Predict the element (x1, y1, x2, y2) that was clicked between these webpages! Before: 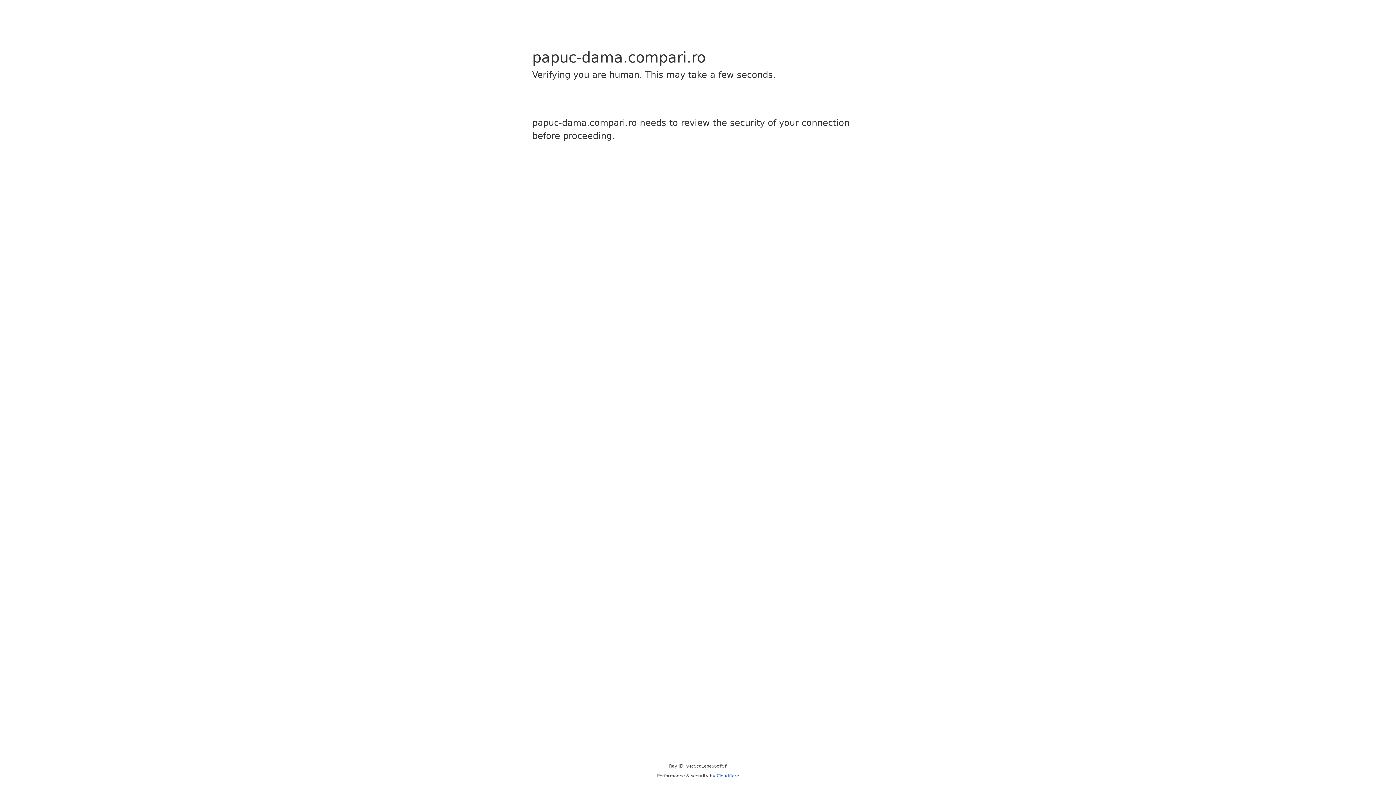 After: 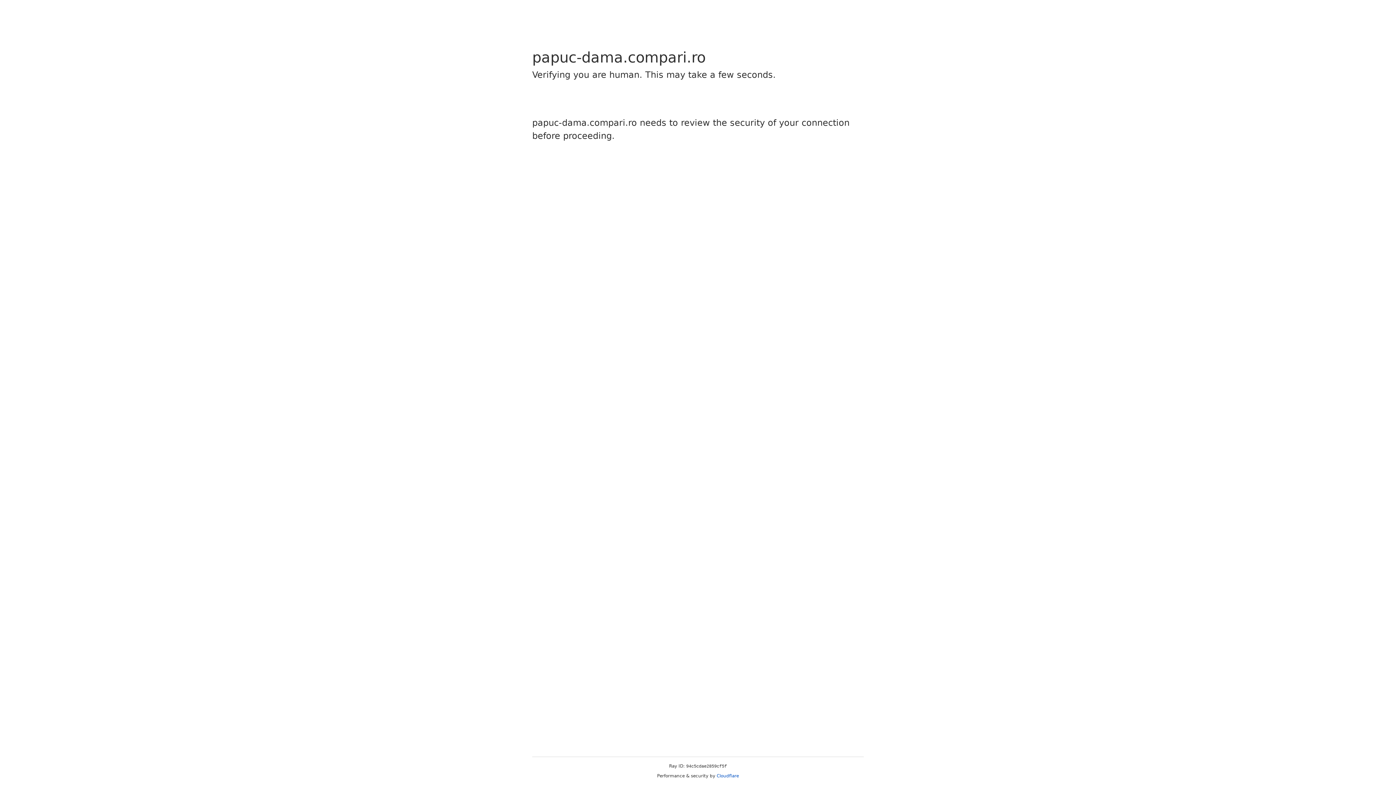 Action: bbox: (716, 773, 739, 778) label: Cloudflare